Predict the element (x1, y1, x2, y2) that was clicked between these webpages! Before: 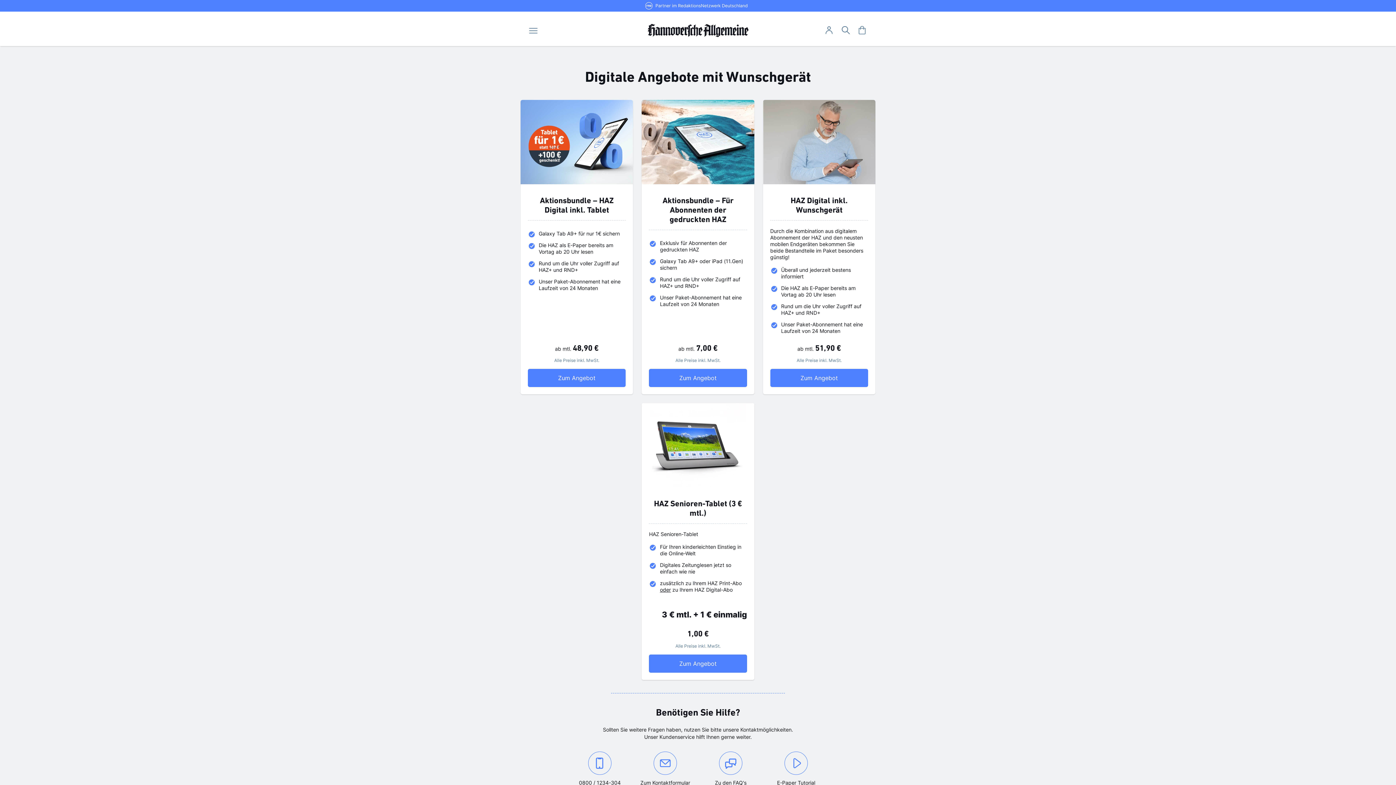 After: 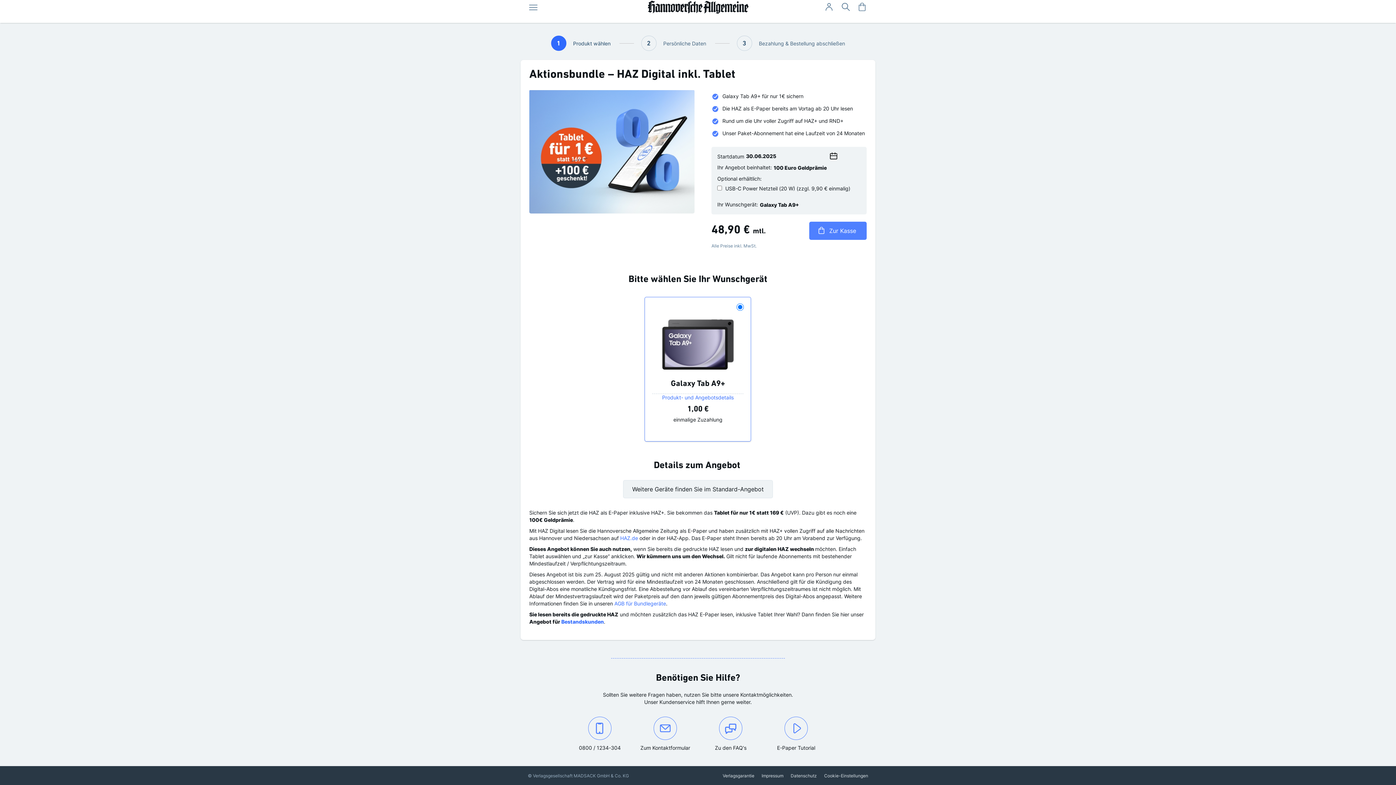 Action: label: Zum Angebot
Aktionsbundle – HAZ Digital inkl. Tablet bbox: (528, 369, 625, 387)